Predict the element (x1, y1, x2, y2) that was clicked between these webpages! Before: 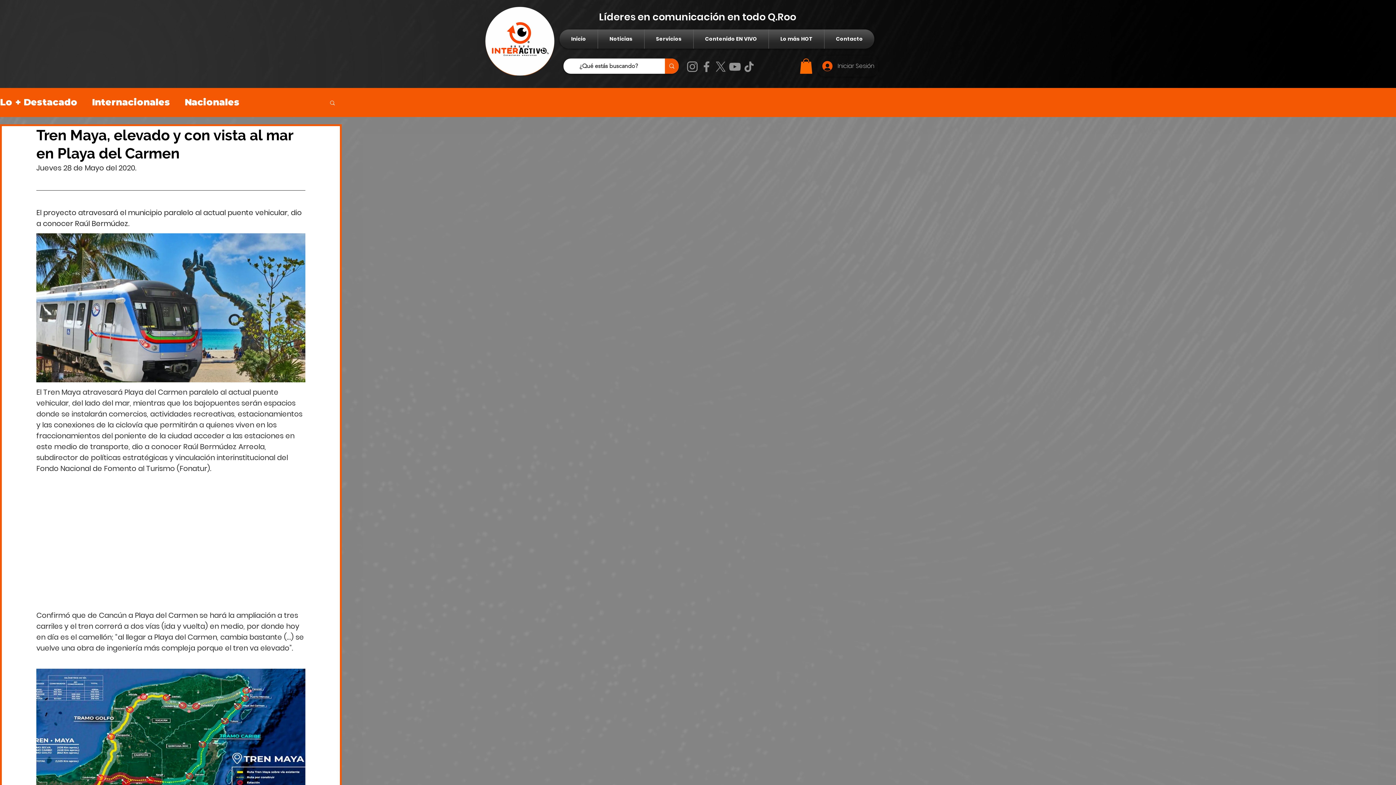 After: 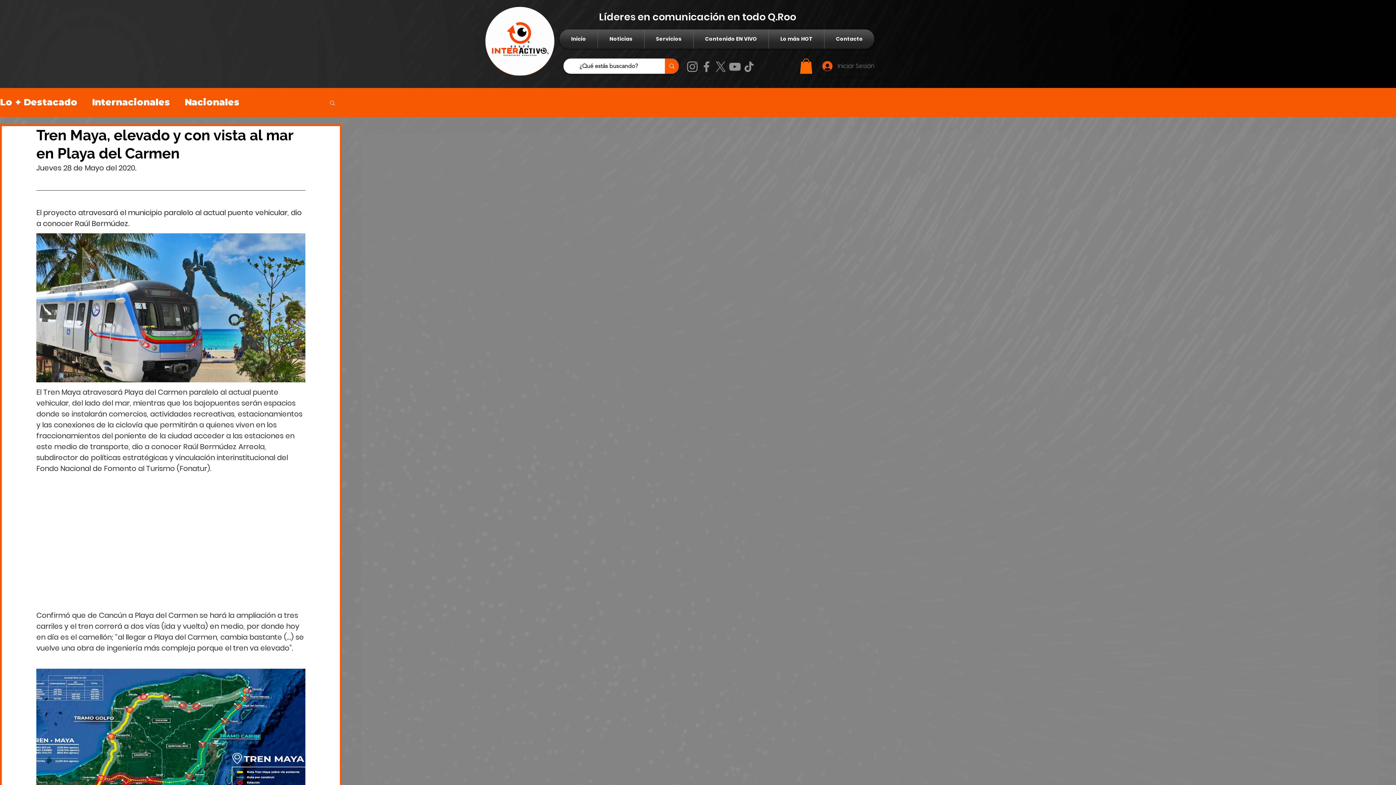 Action: bbox: (817, 58, 878, 73) label: Iniciar Sesión